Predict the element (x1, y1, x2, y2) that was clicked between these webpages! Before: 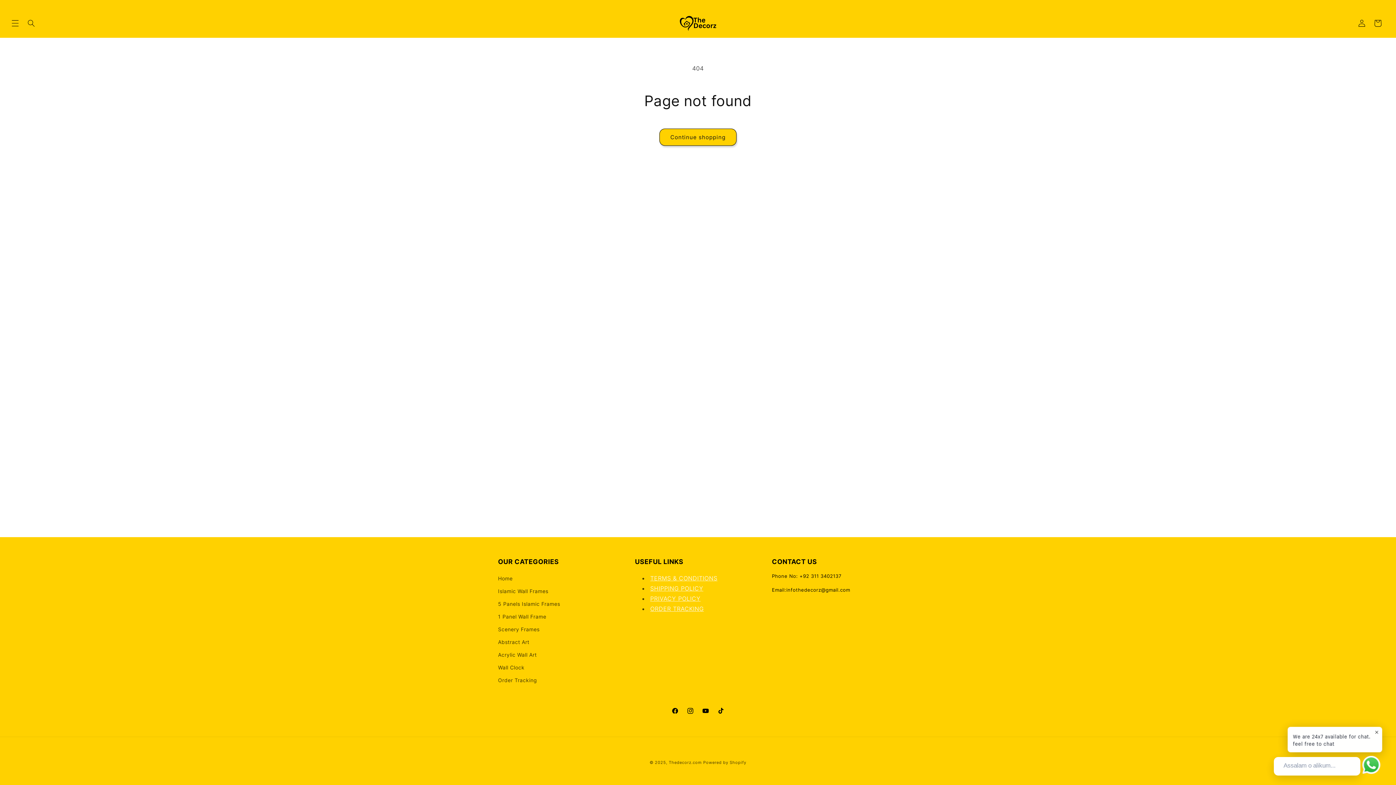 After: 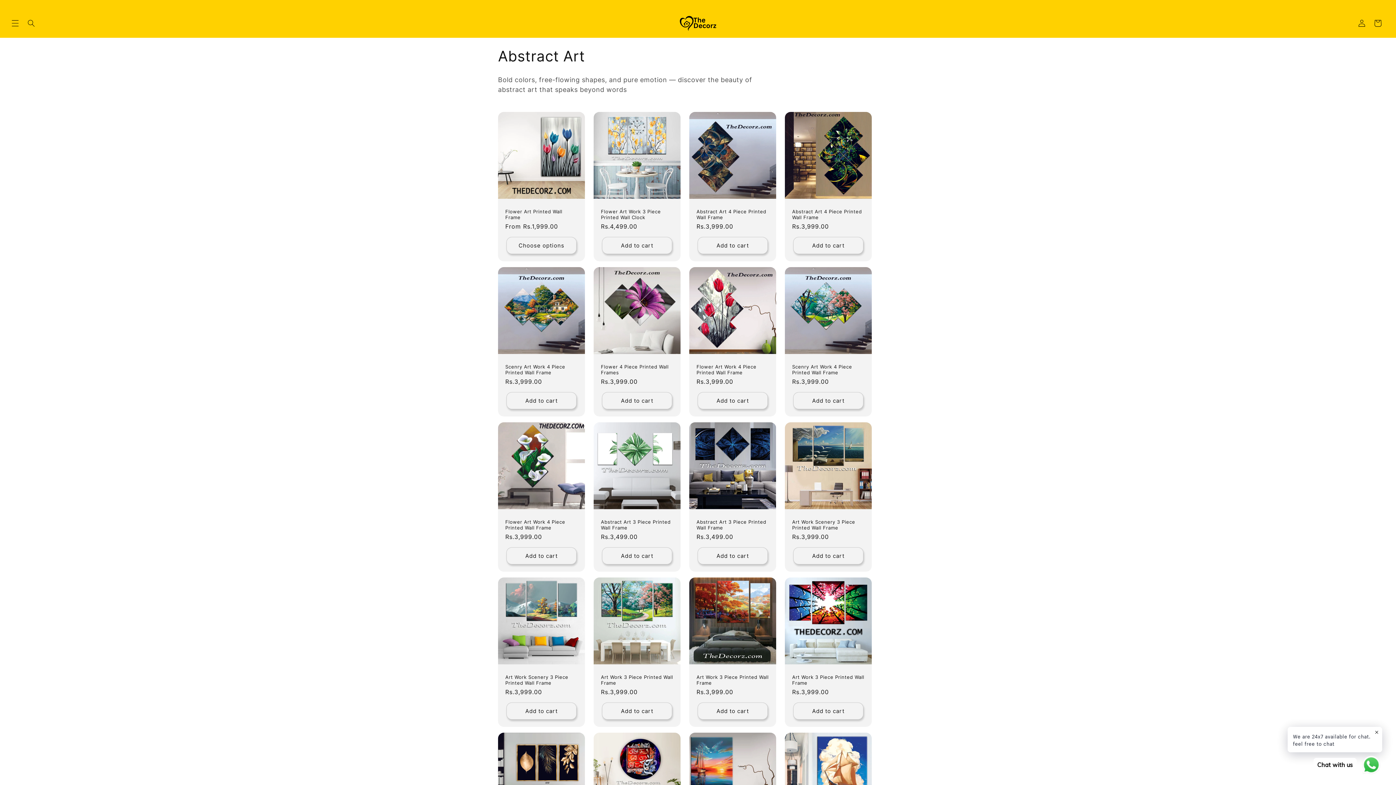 Action: label: Abstract Art bbox: (498, 636, 529, 648)